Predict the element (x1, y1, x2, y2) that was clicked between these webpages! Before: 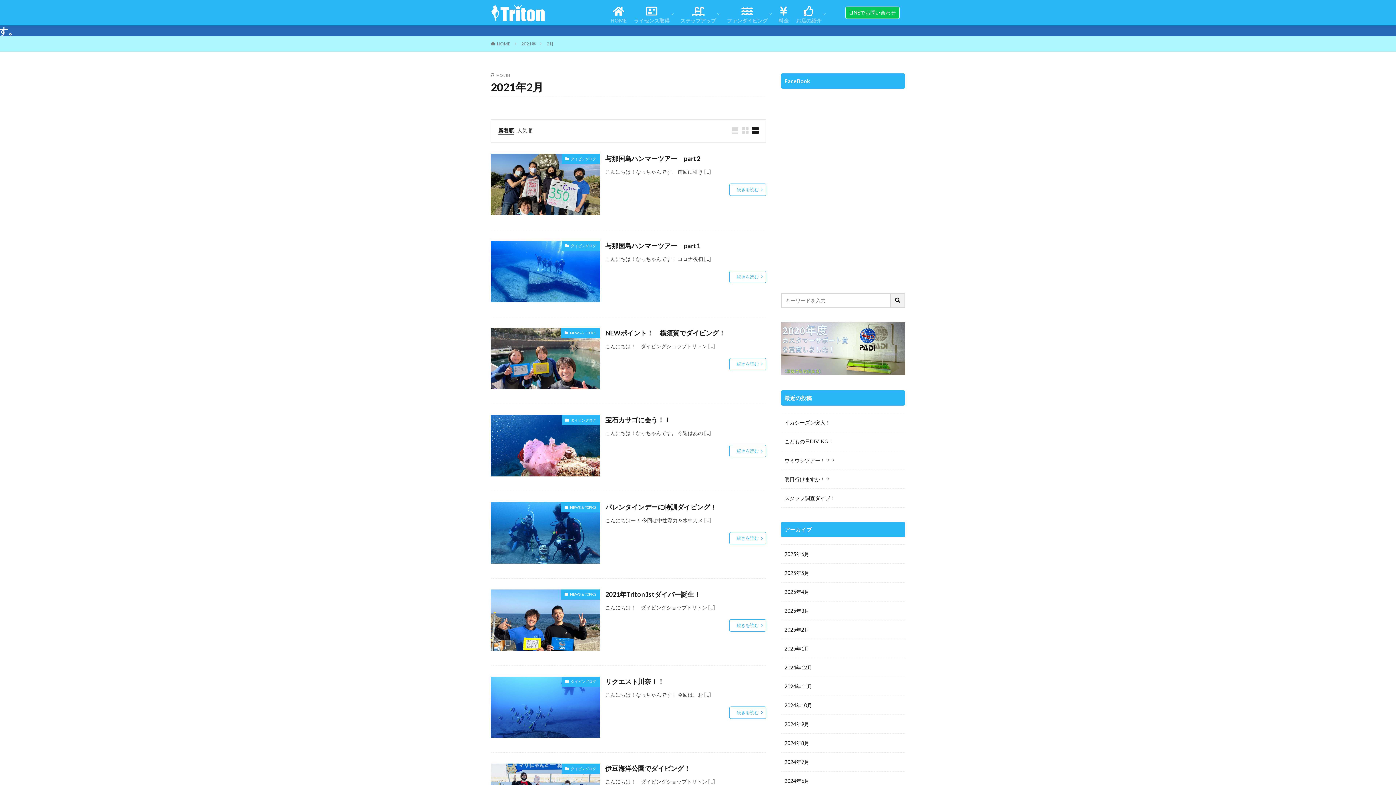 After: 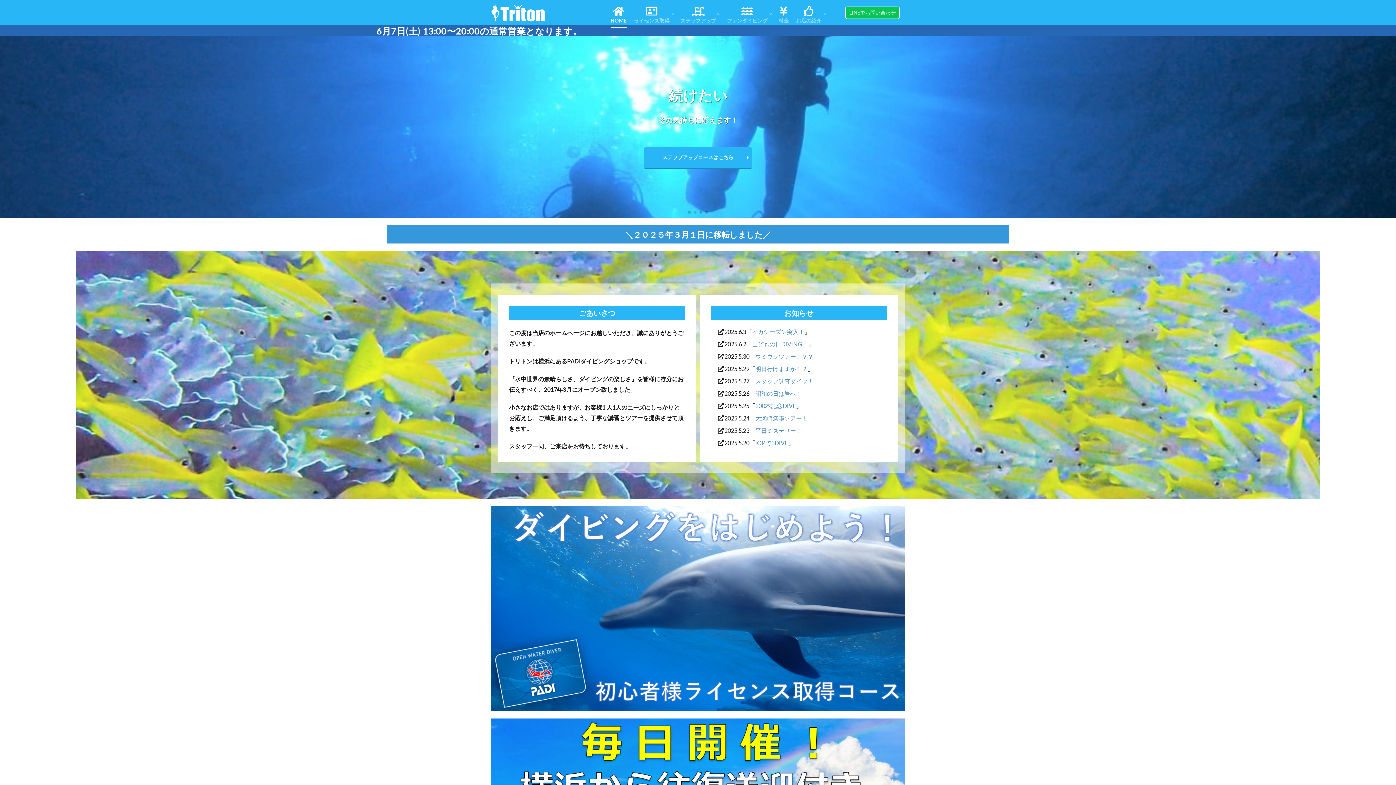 Action: bbox: (490, 3, 545, 21)